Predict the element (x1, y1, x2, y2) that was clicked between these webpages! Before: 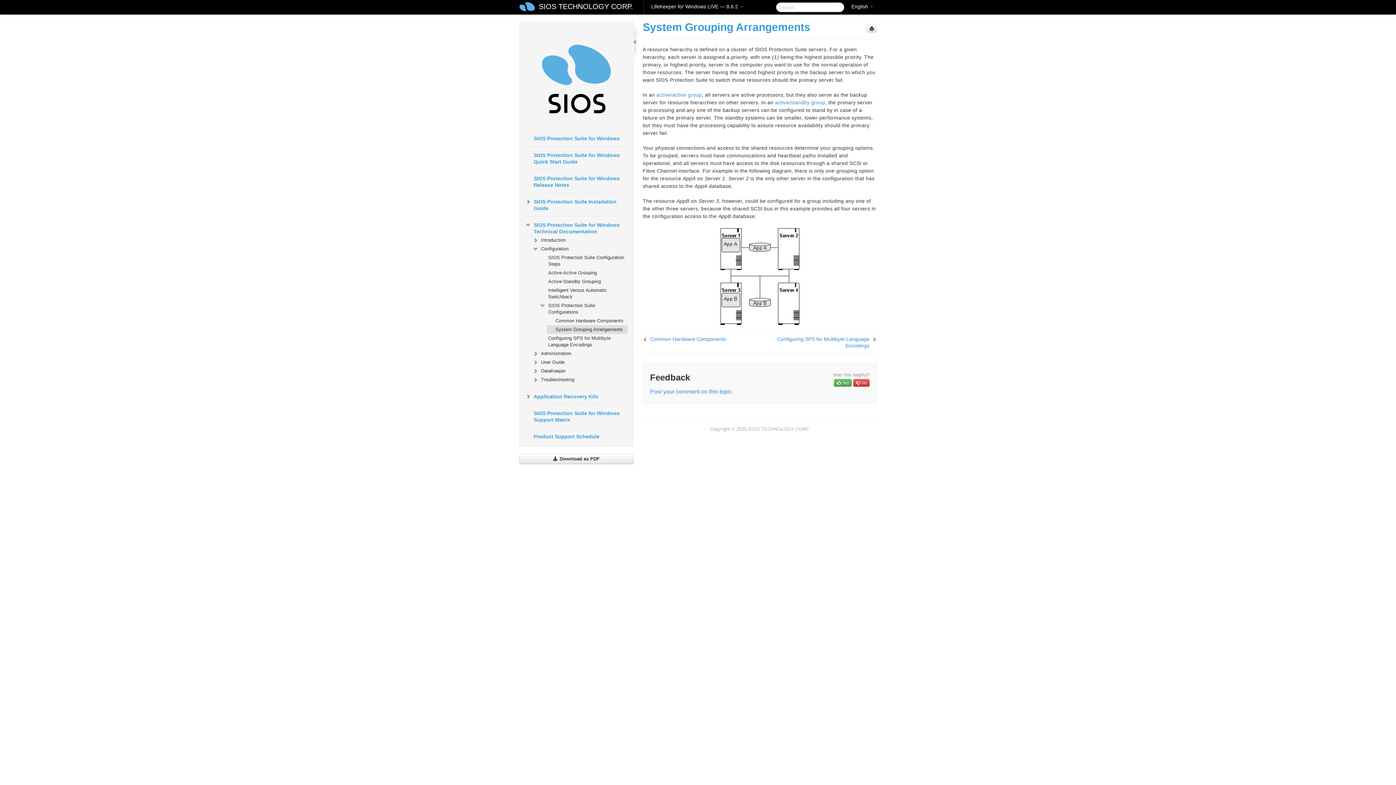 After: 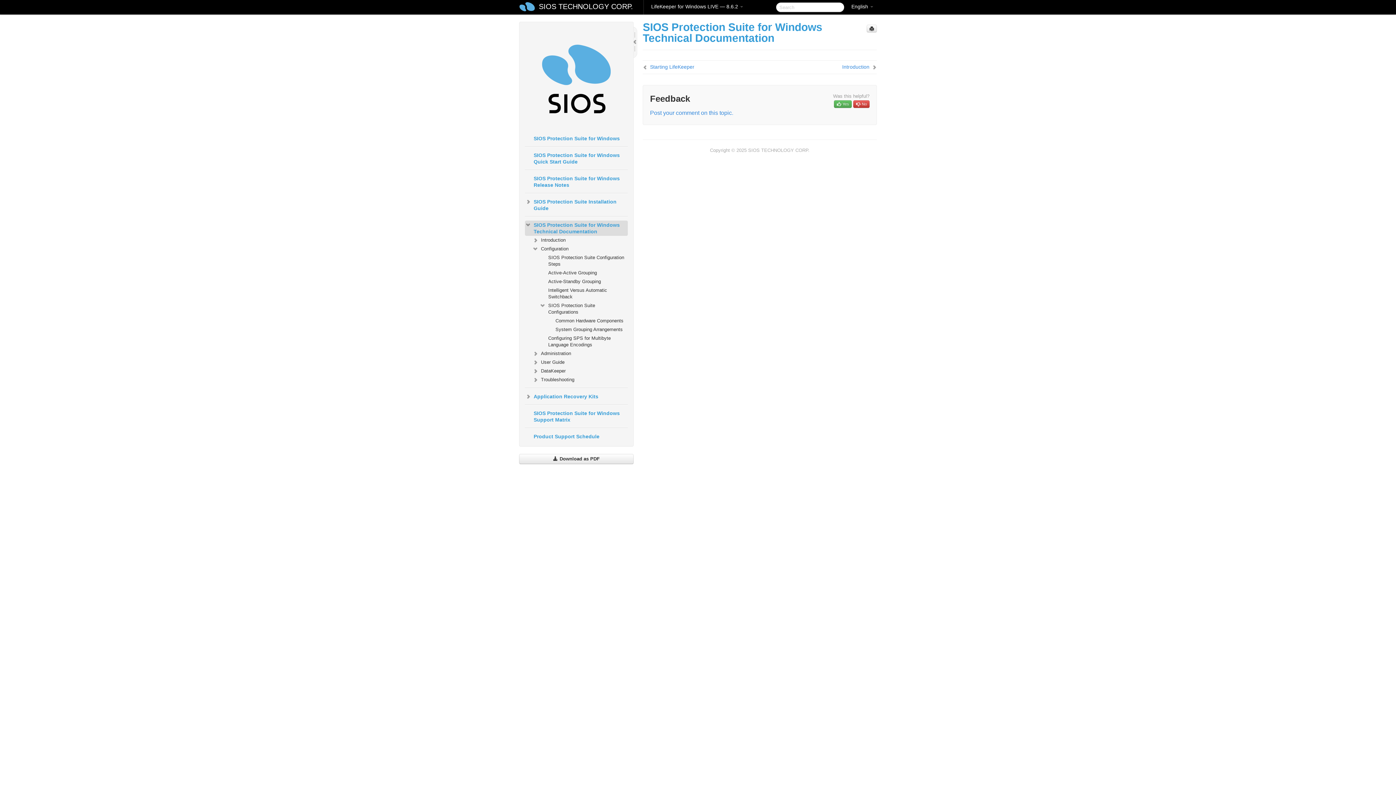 Action: bbox: (525, 220, 627, 236) label: SIOS Protection Suite for Windows Technical Documentation